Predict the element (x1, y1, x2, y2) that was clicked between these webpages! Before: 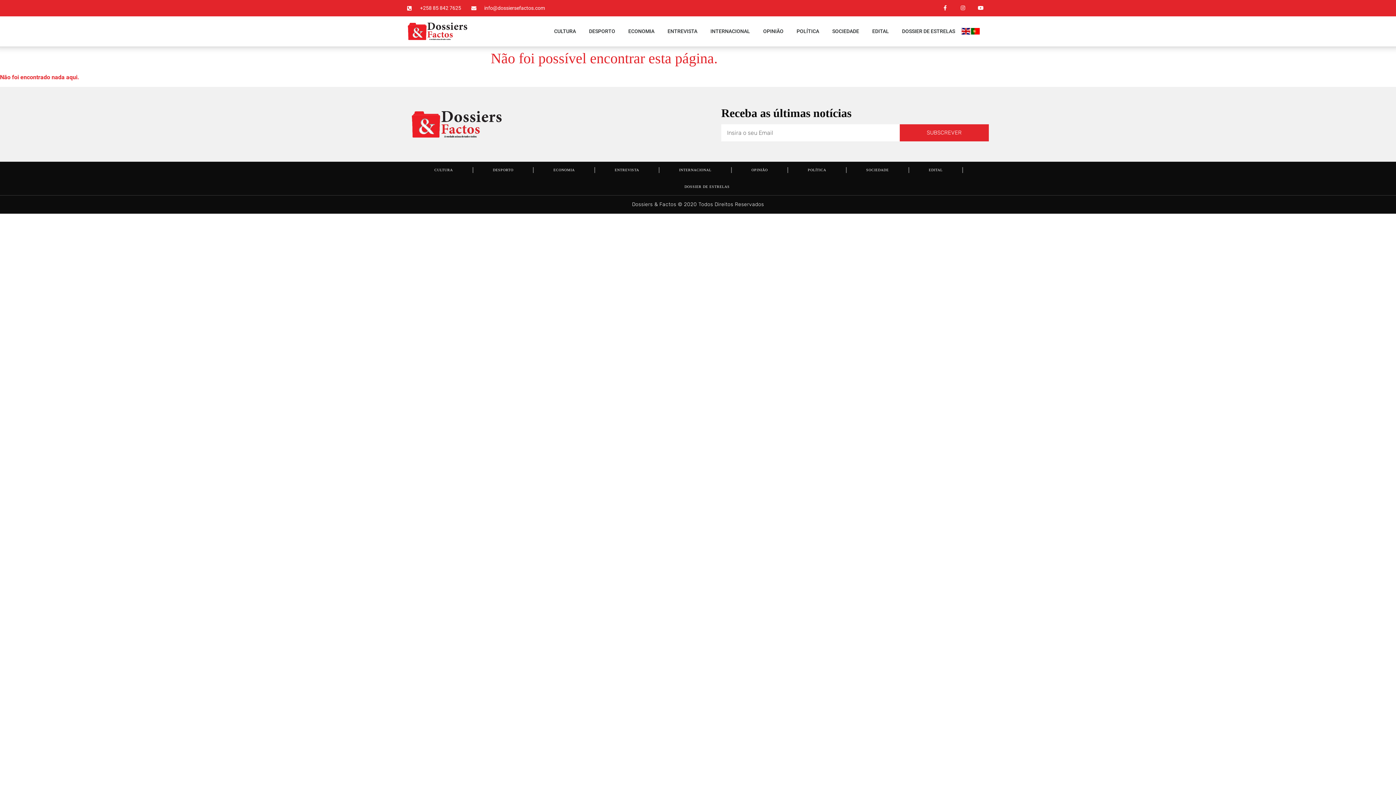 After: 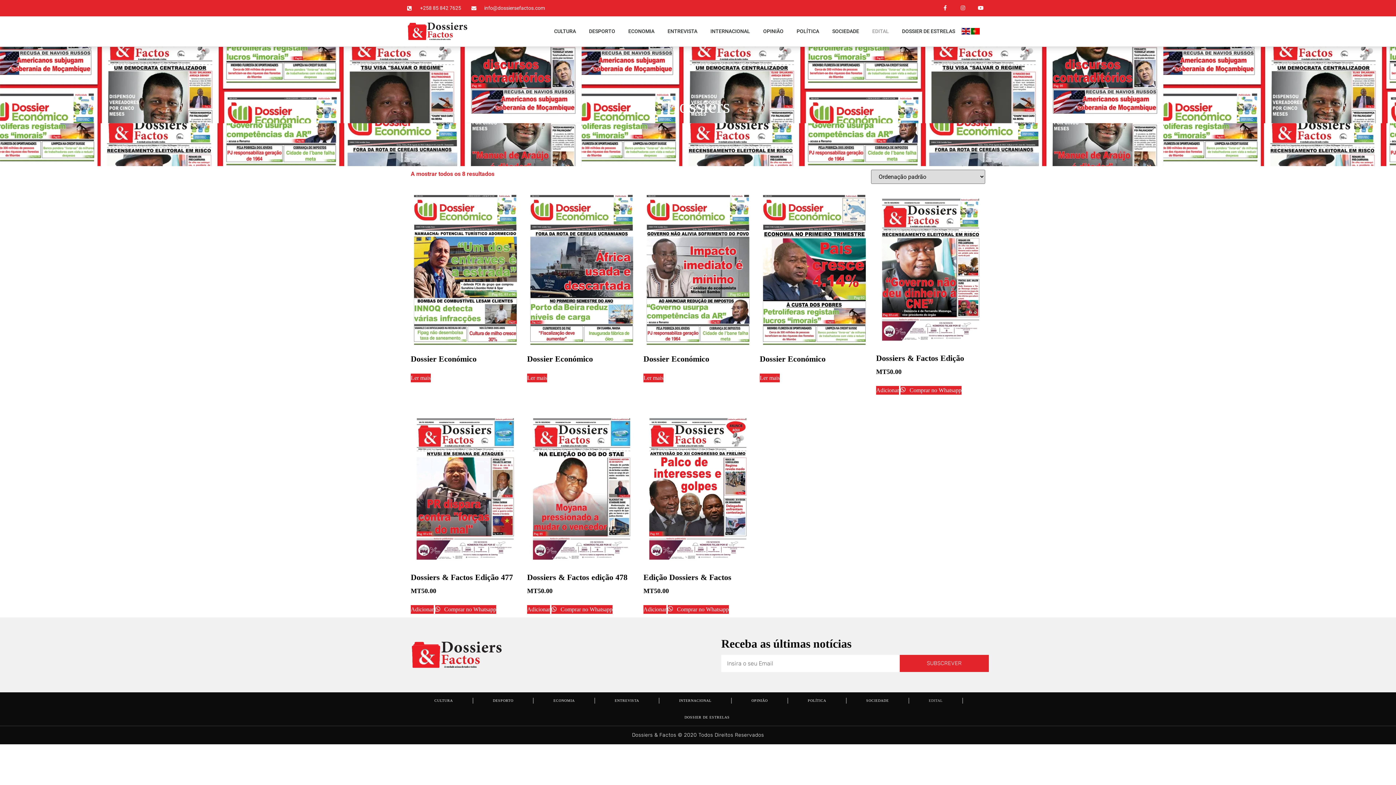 Action: bbox: (865, 9, 895, 53) label: EDITAL